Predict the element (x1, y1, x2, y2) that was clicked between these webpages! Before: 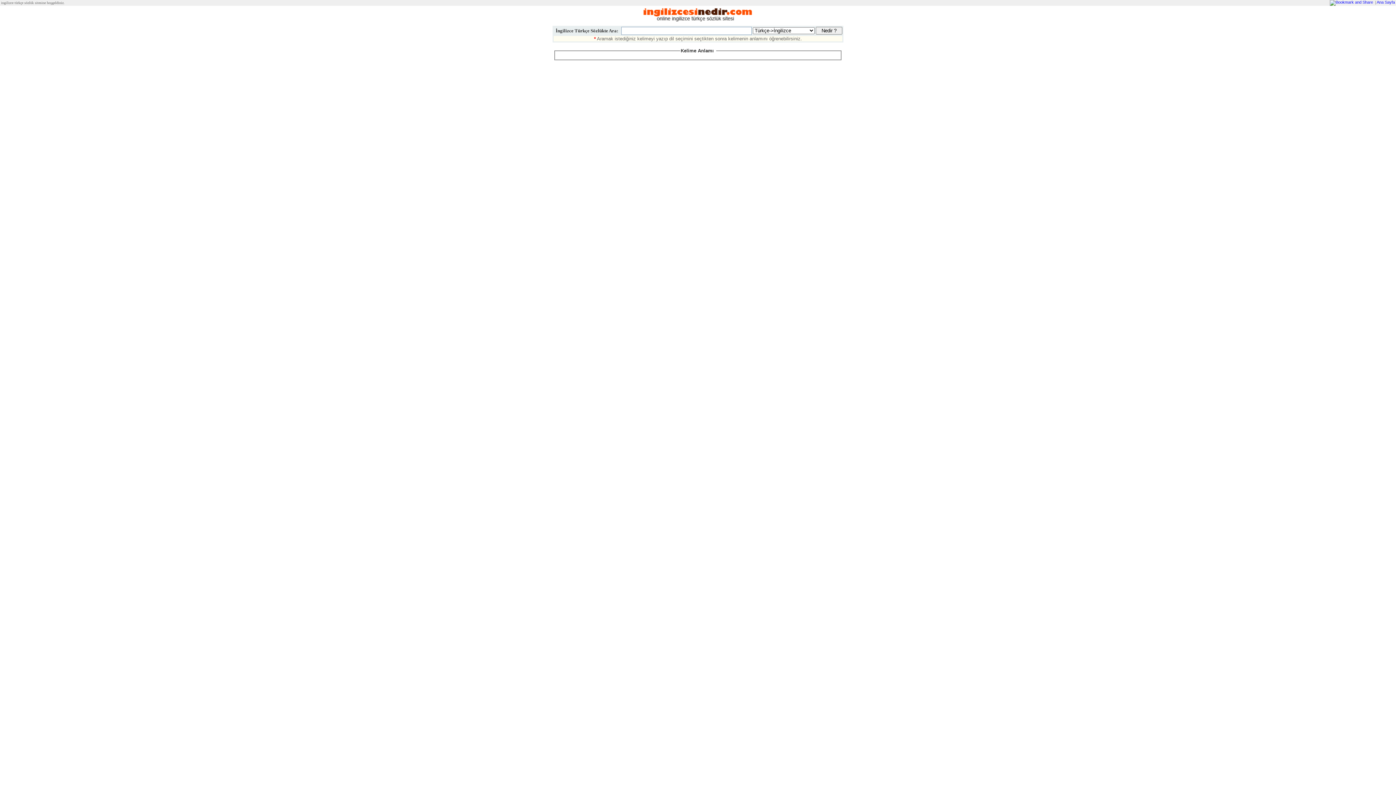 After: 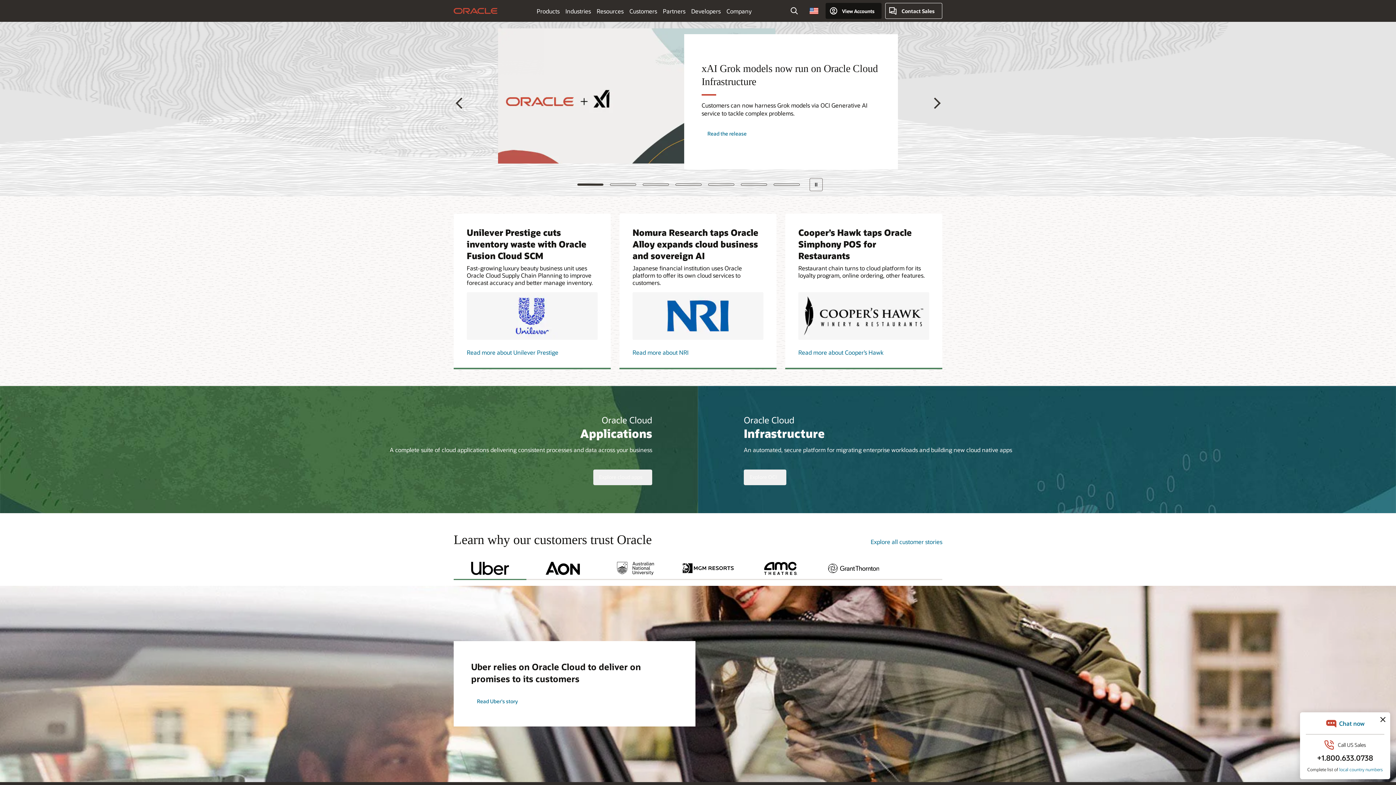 Action: bbox: (1330, 0, 1373, 4)